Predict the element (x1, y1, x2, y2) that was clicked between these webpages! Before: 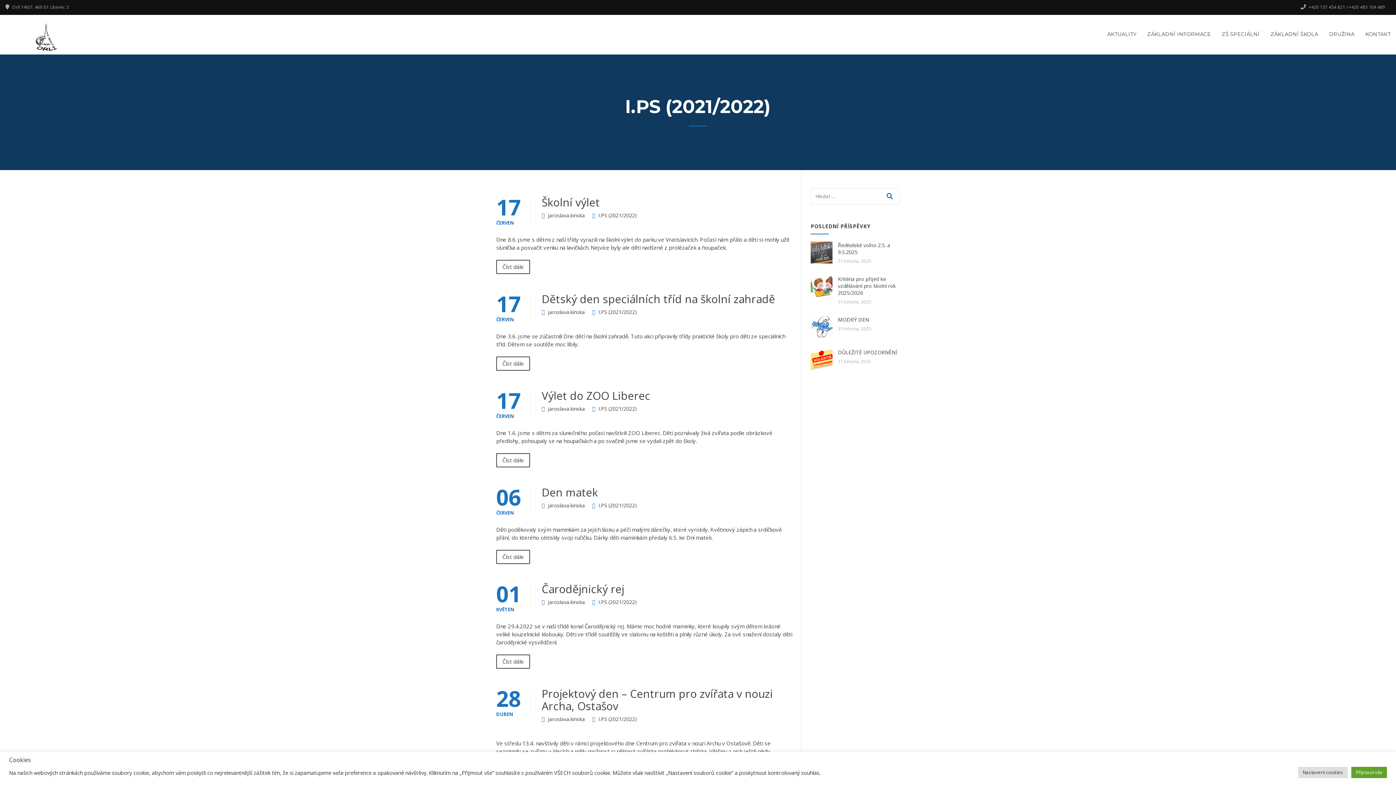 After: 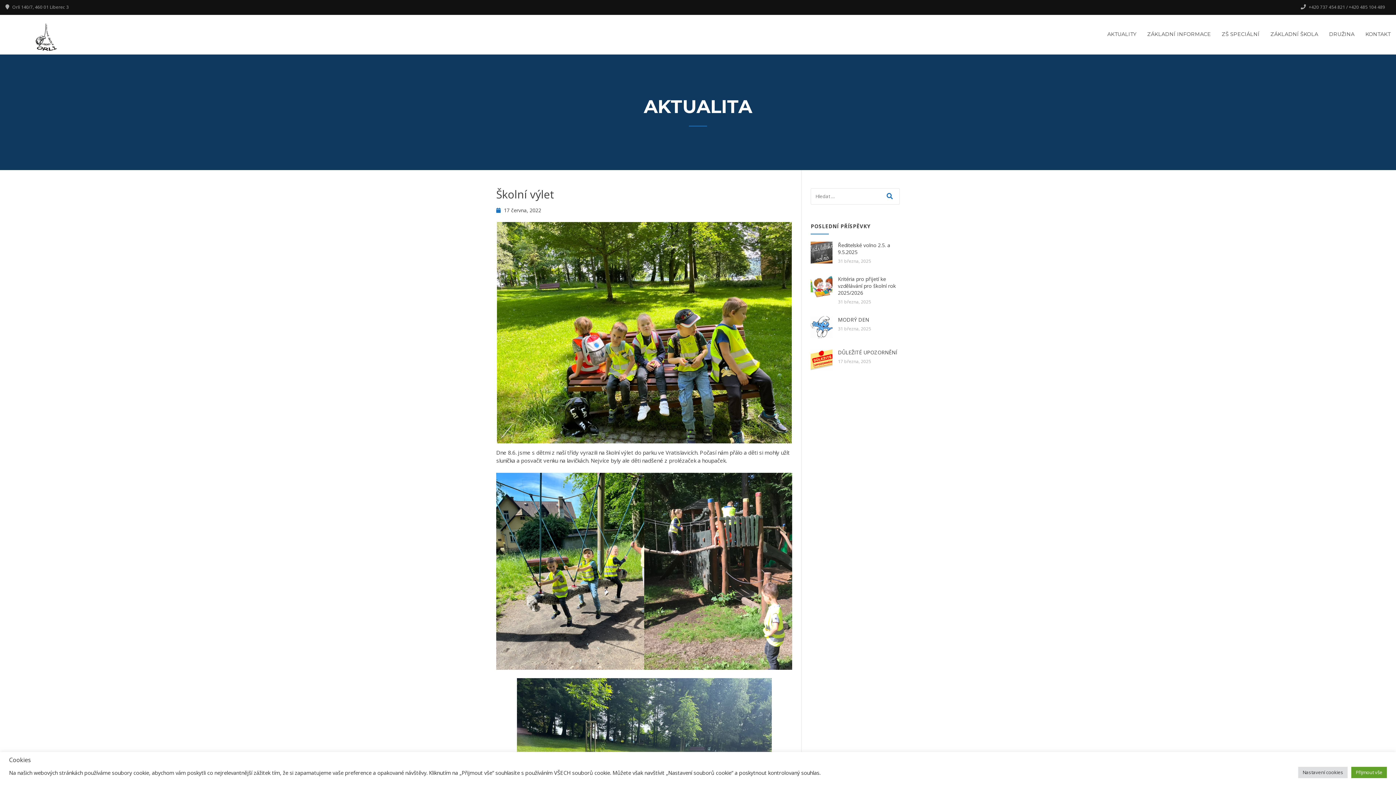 Action: bbox: (496, 259, 530, 274) label: Číst dále